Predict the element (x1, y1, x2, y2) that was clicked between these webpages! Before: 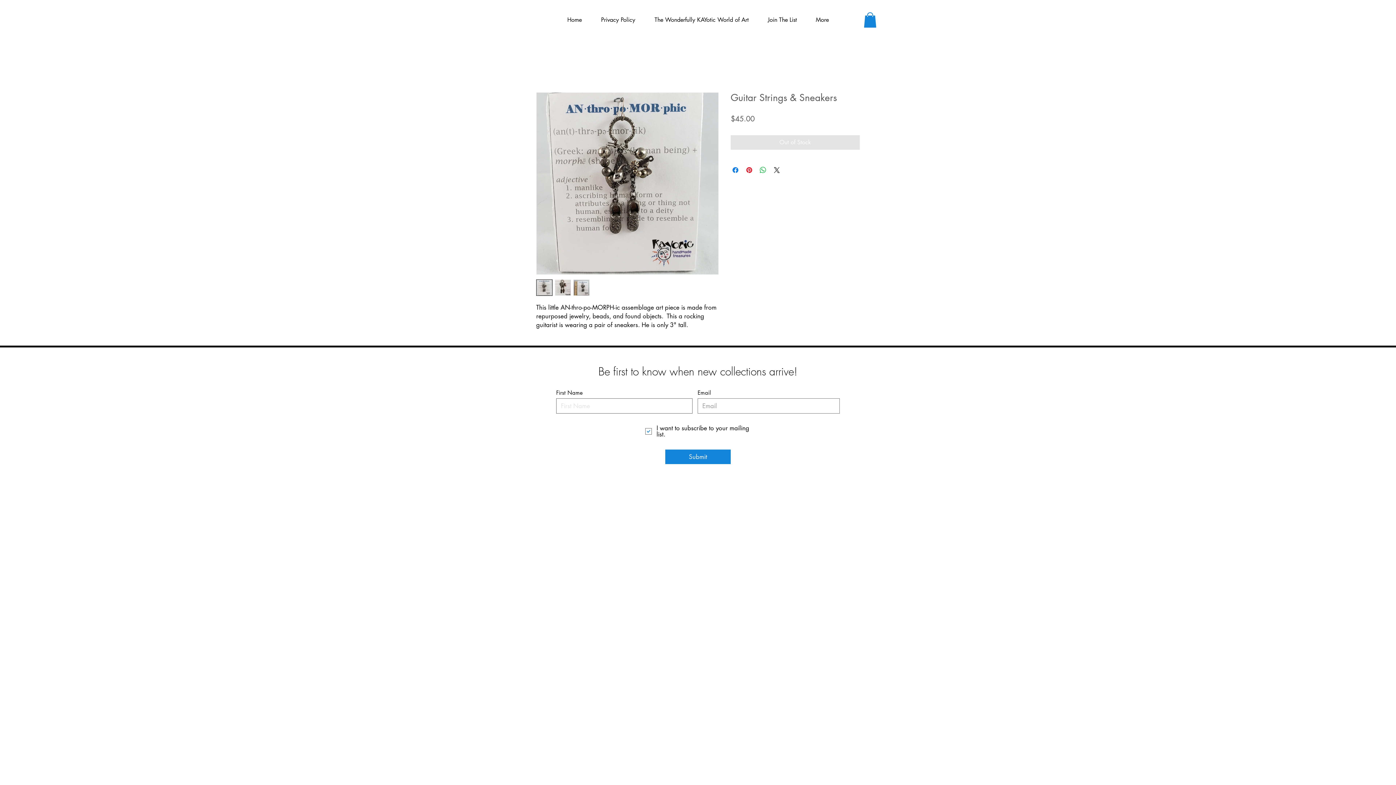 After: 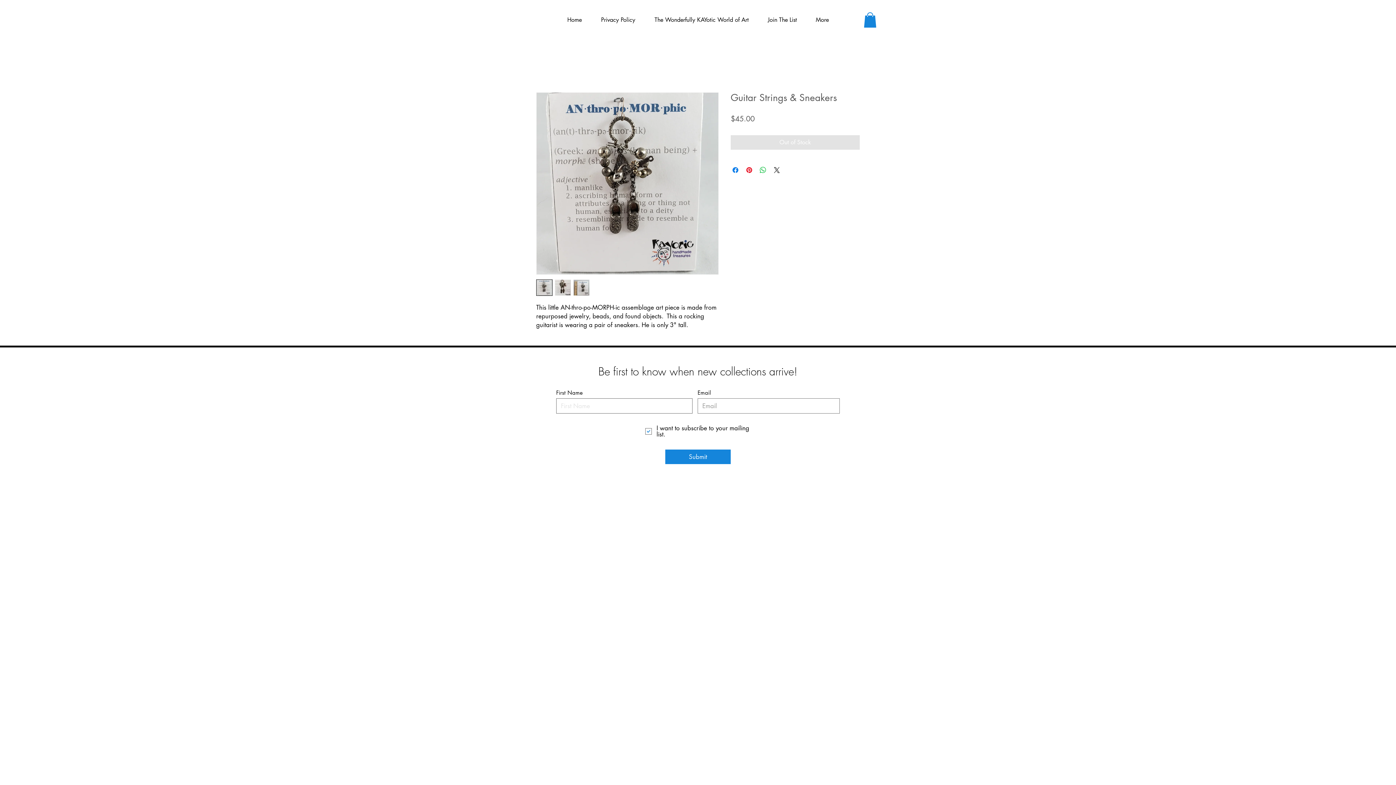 Action: bbox: (536, 92, 718, 274)